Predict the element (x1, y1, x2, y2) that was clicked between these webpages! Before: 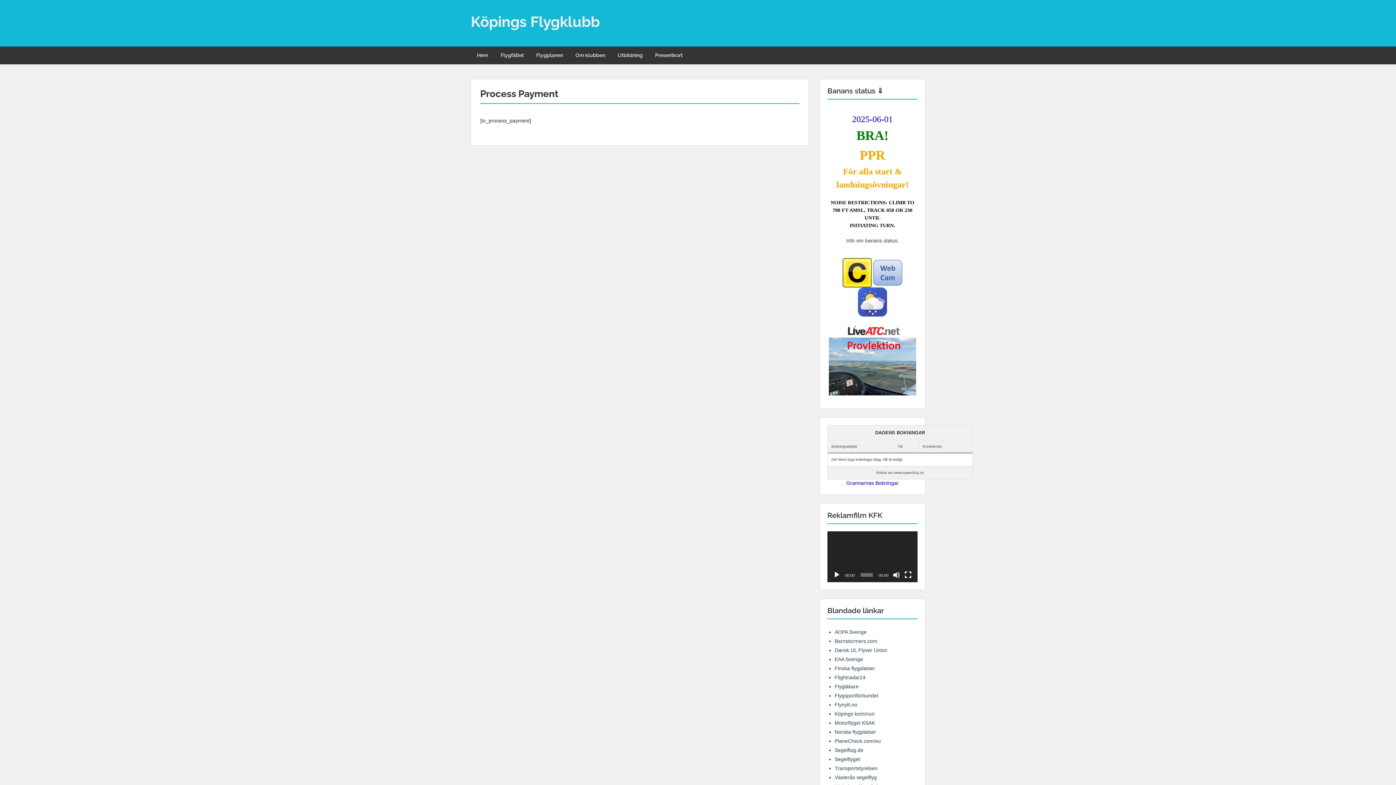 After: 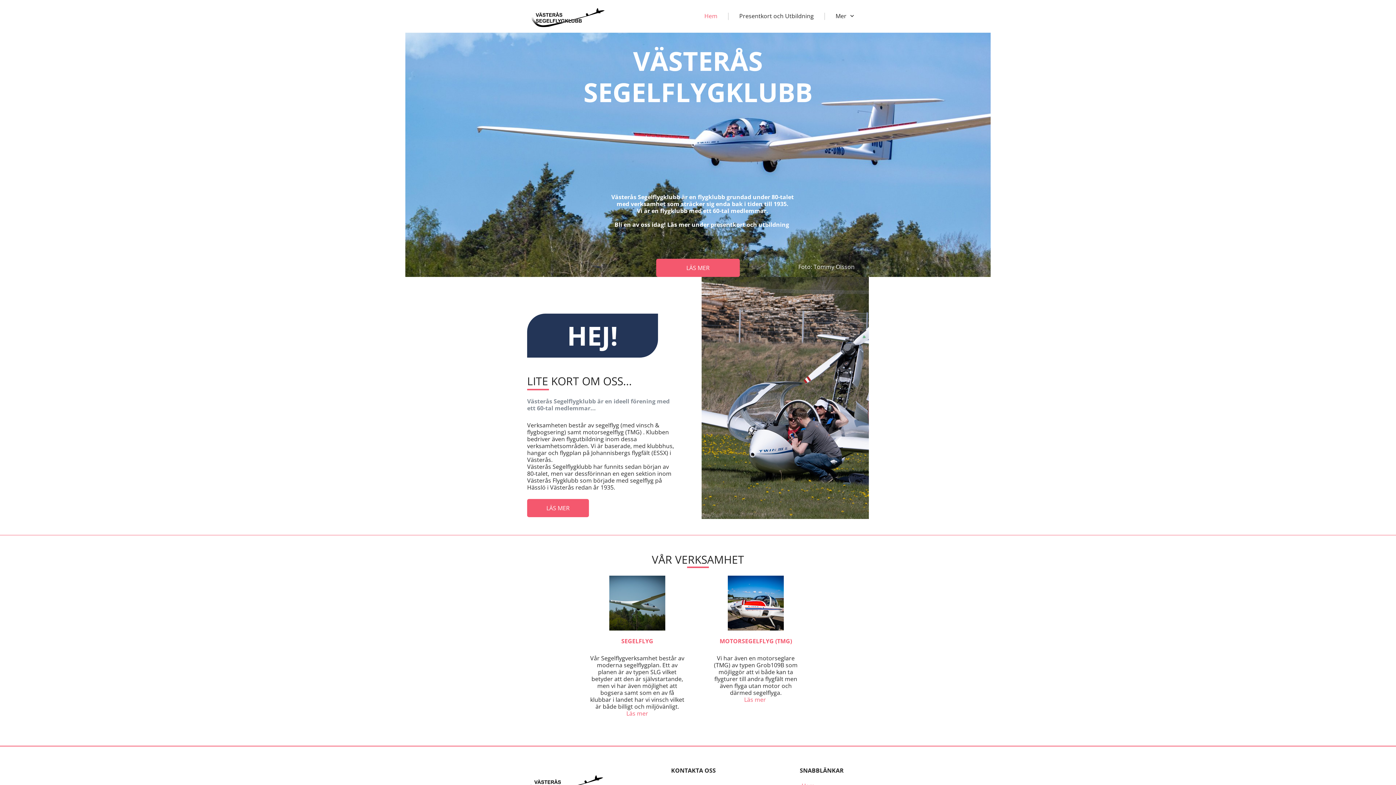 Action: bbox: (834, 774, 877, 780) label: Västerås segelflyg